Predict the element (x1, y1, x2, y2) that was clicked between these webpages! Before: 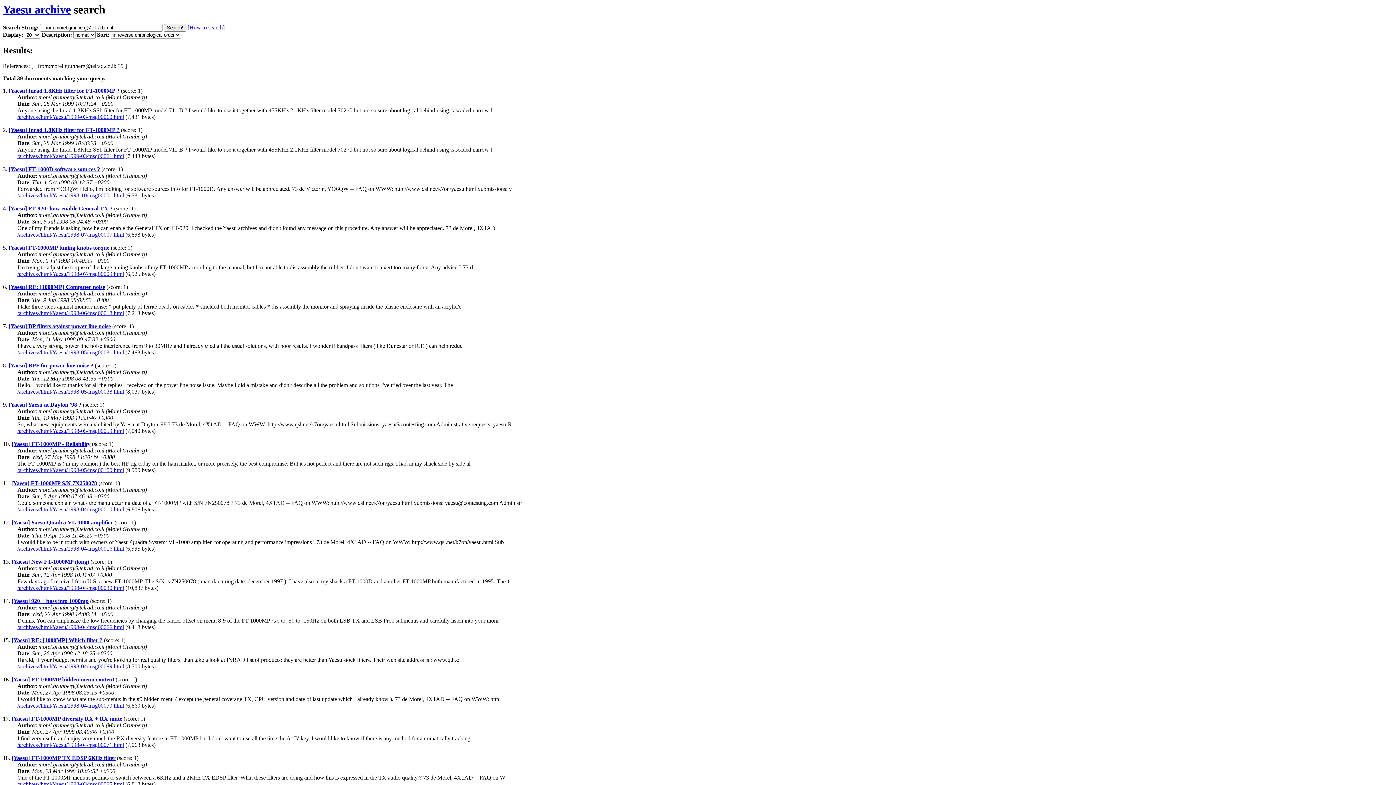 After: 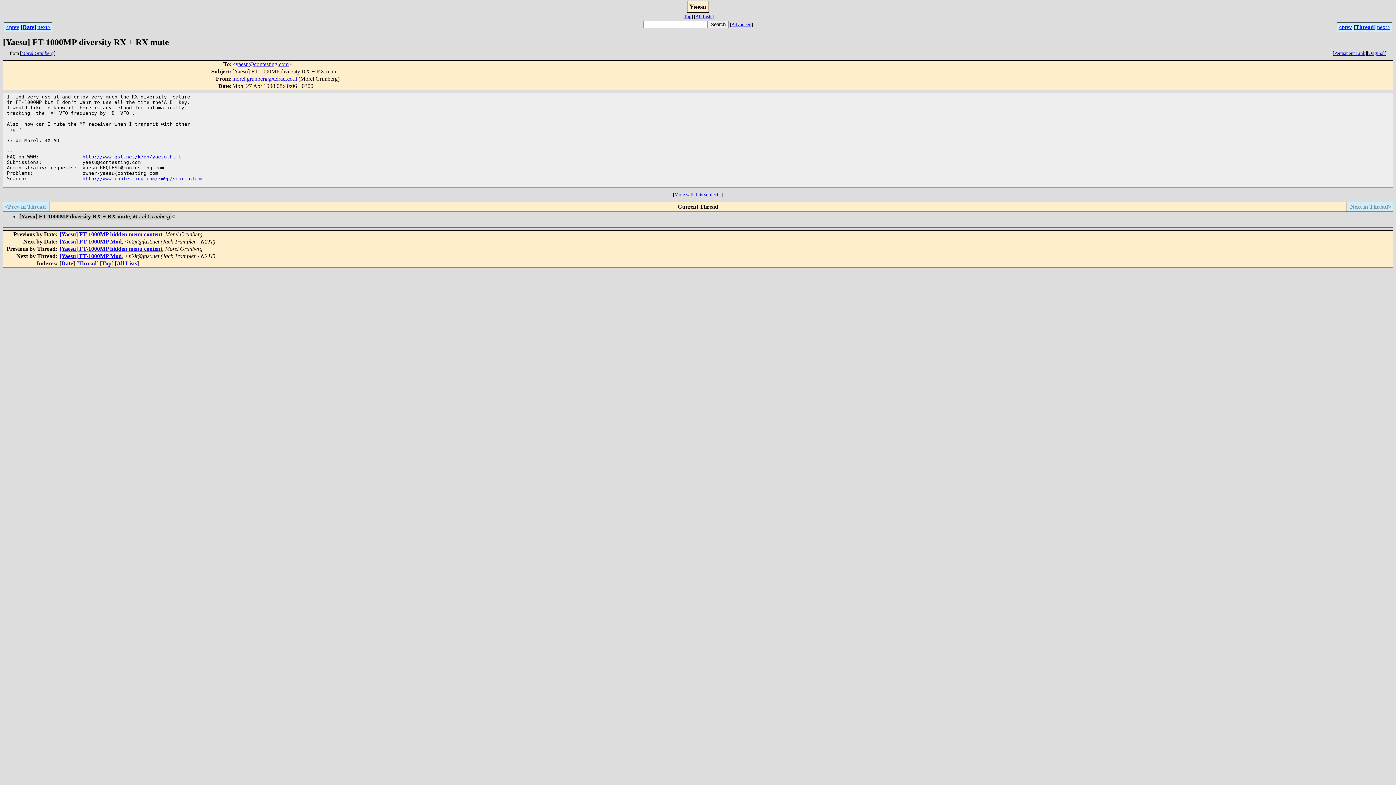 Action: label: [Yaesu] FT-1000MP diversity RX + RX mute bbox: (11, 716, 122, 722)